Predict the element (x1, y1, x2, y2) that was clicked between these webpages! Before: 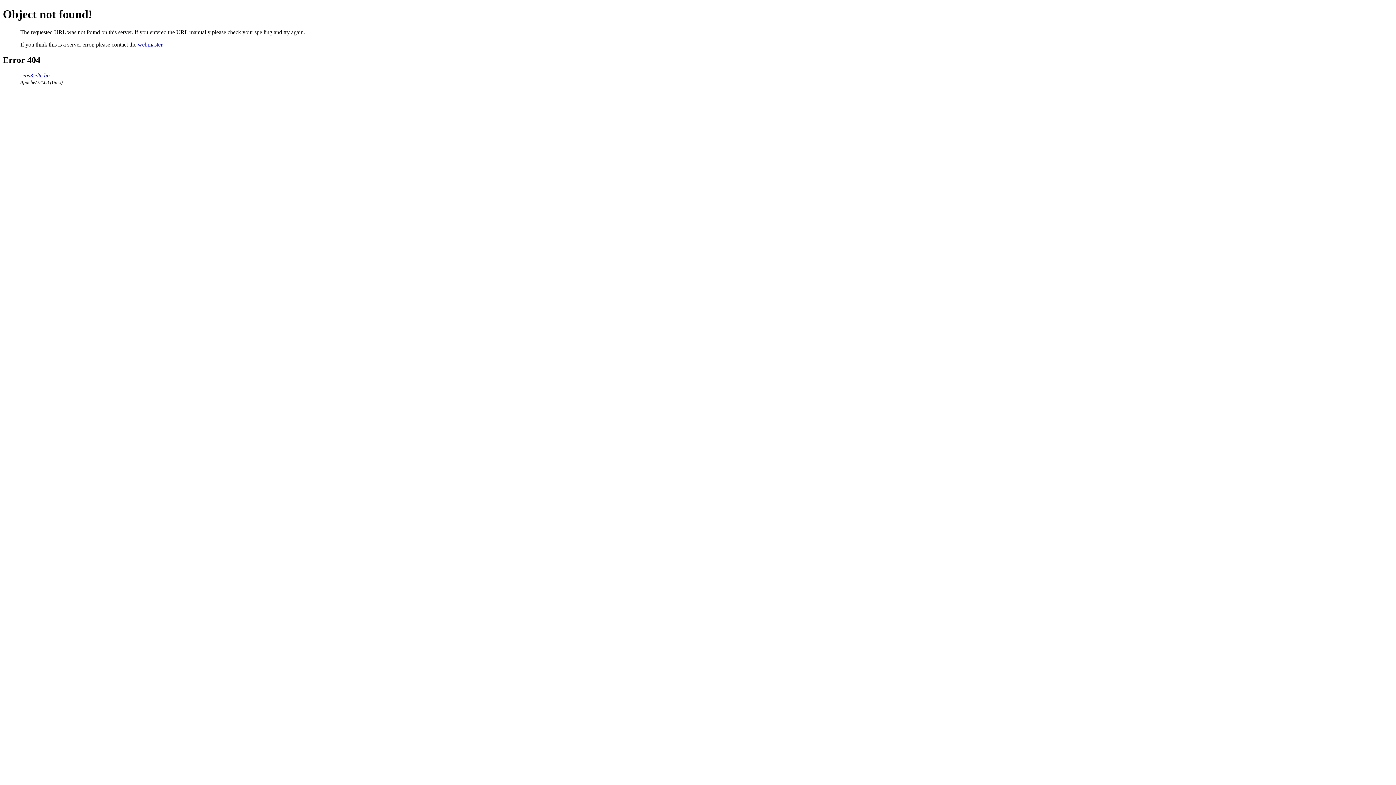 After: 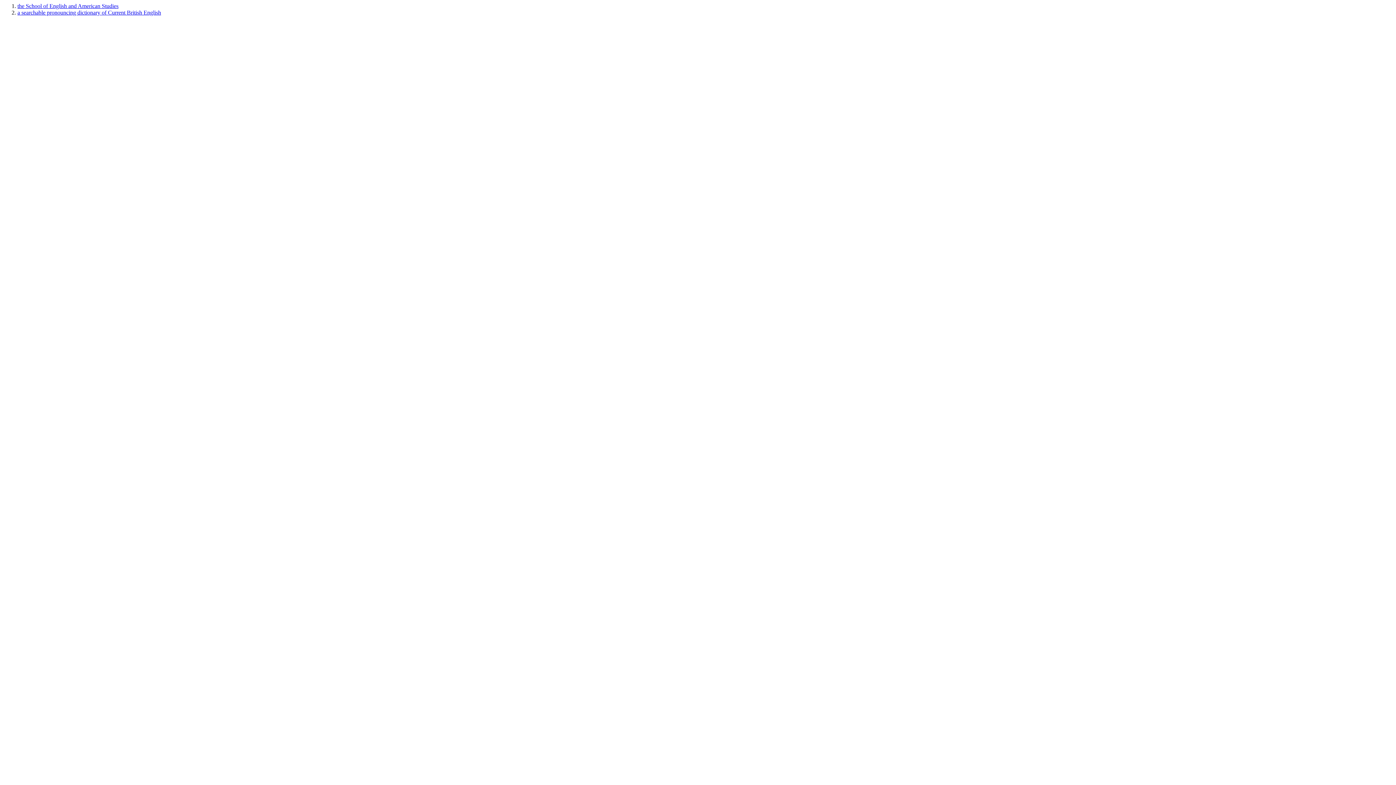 Action: label: seas3.elte.hu bbox: (20, 72, 49, 78)